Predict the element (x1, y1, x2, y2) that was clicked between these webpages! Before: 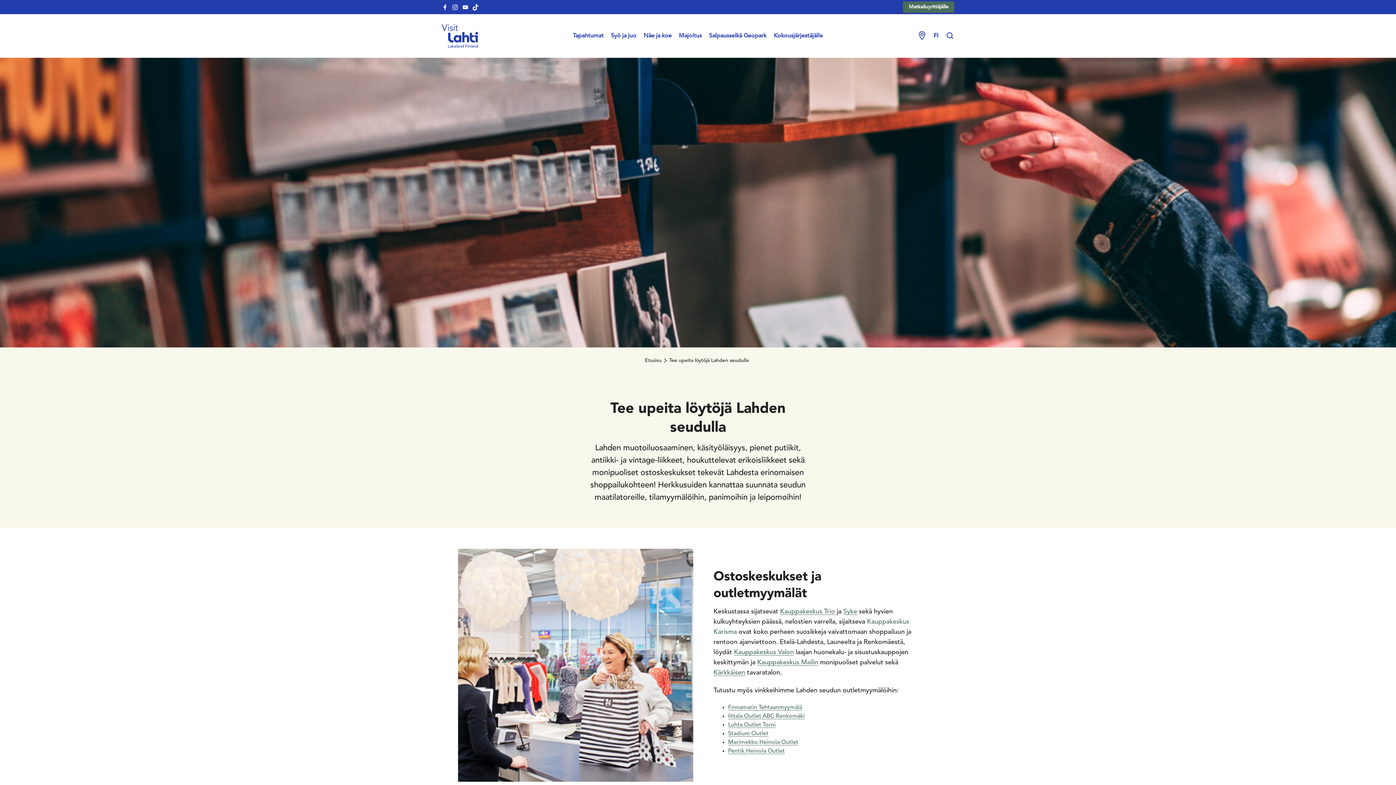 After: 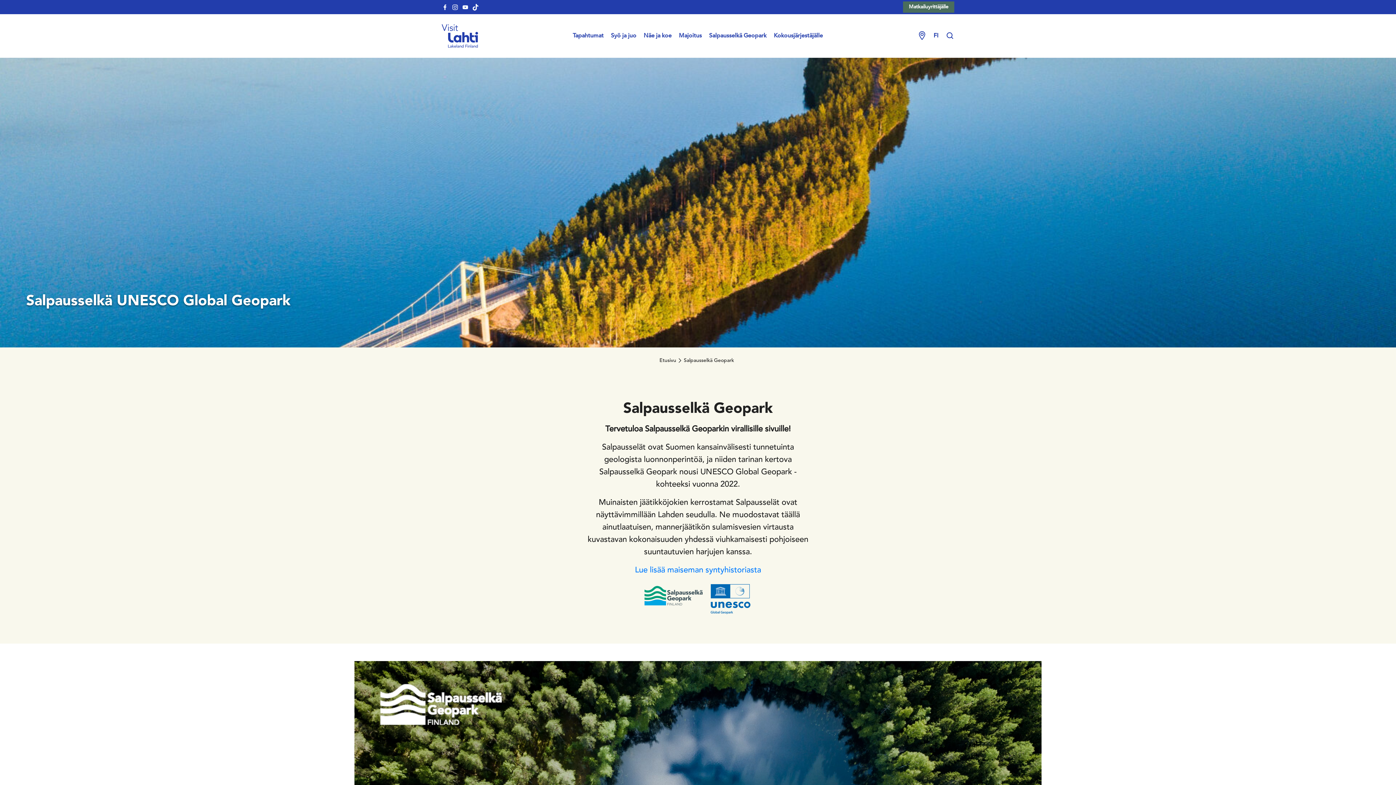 Action: bbox: (709, 33, 766, 38) label: Salpausselkä Geopark